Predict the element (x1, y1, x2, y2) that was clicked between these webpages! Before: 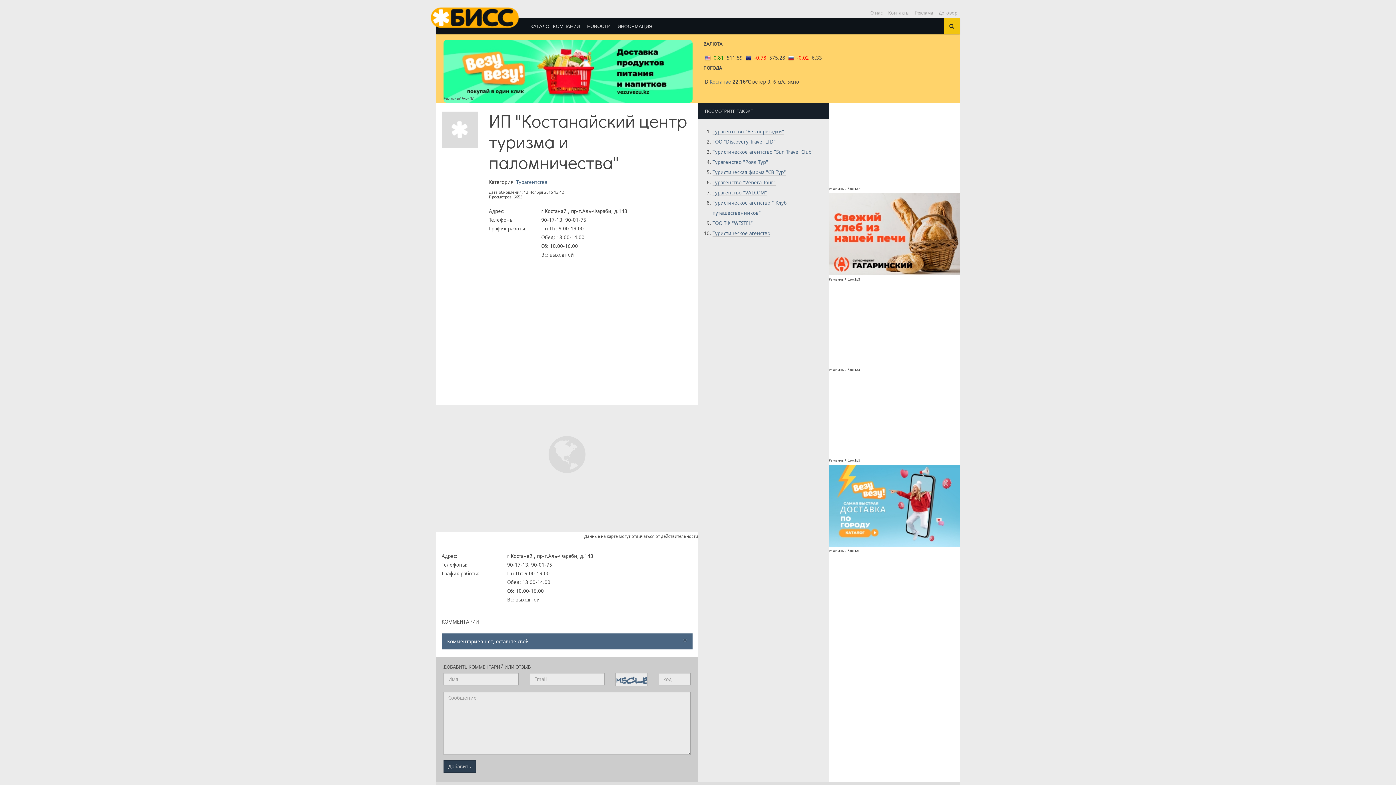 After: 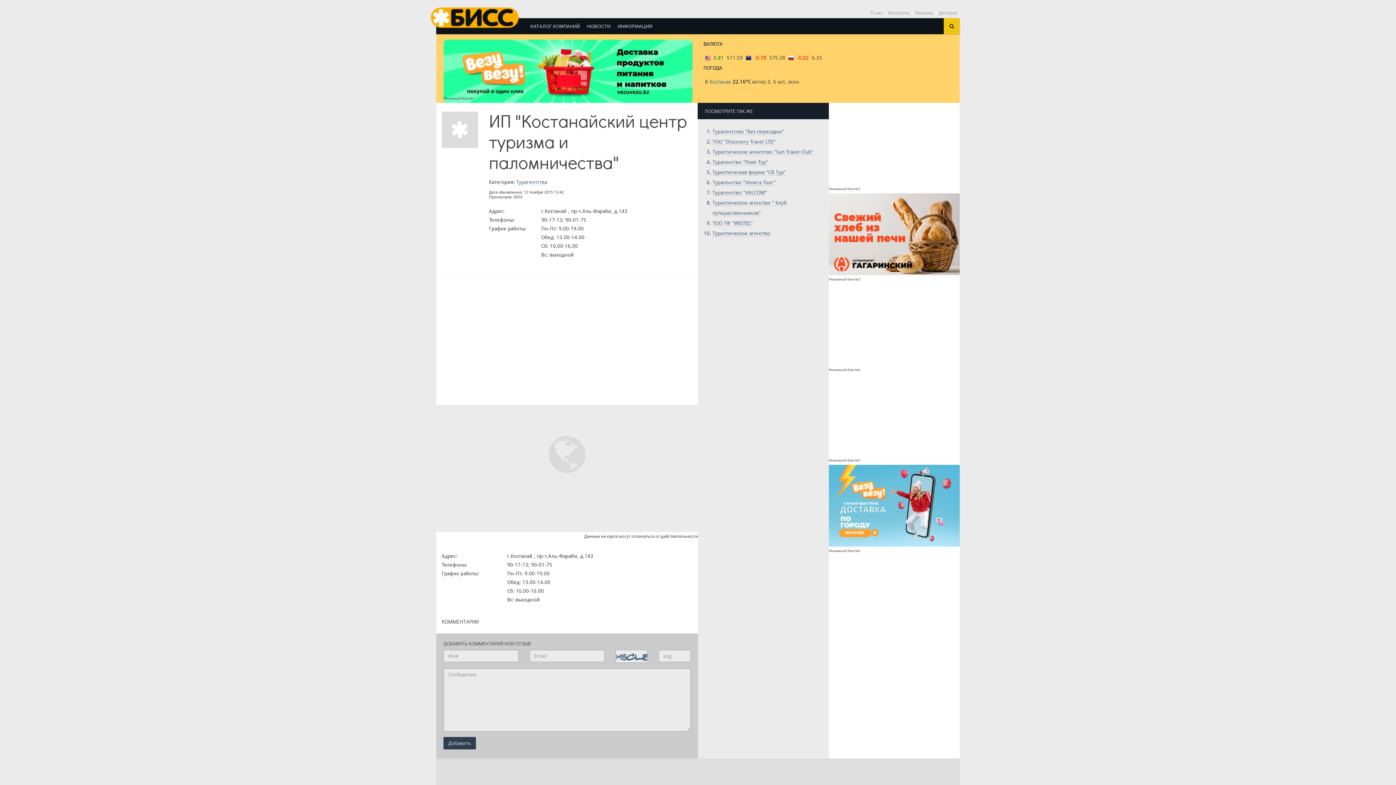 Action: bbox: (682, 637, 687, 645) label: ×